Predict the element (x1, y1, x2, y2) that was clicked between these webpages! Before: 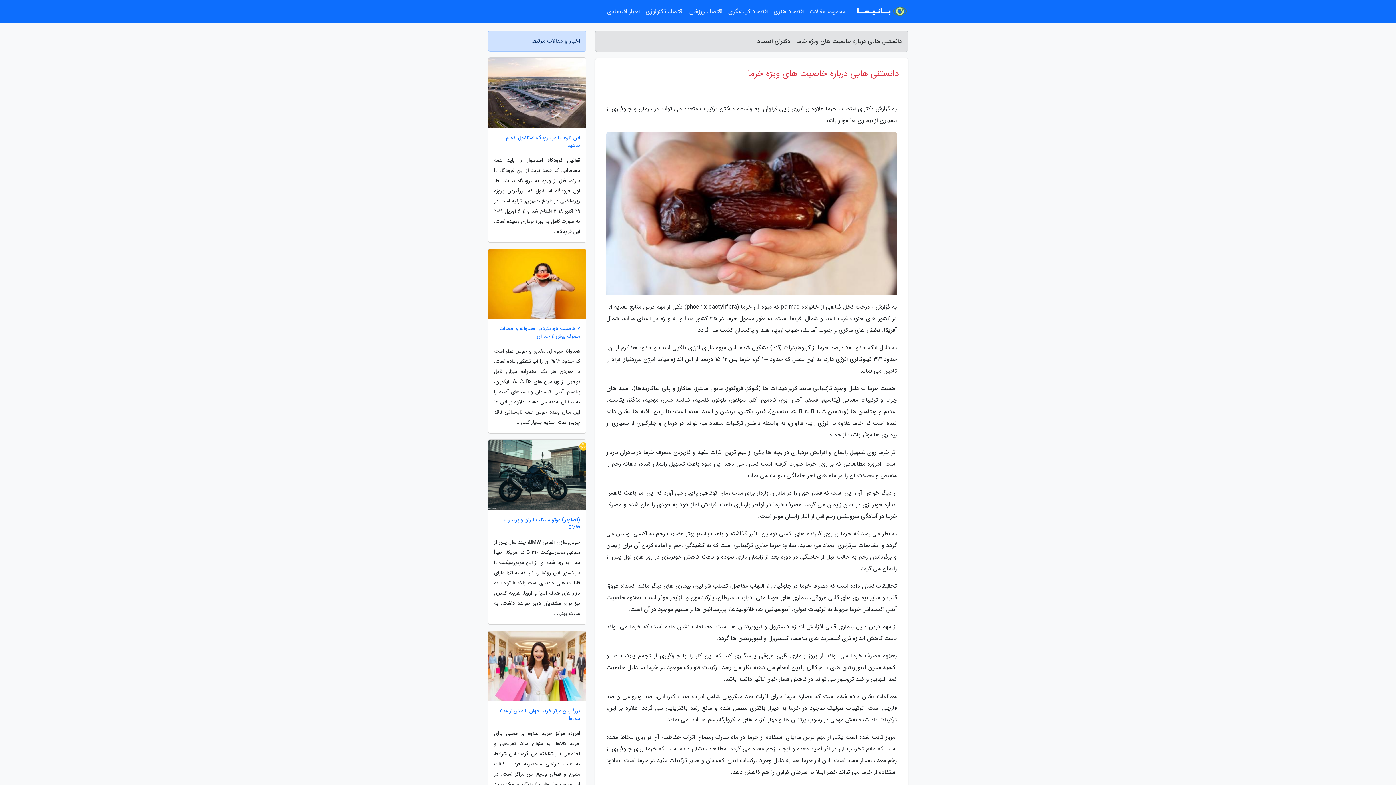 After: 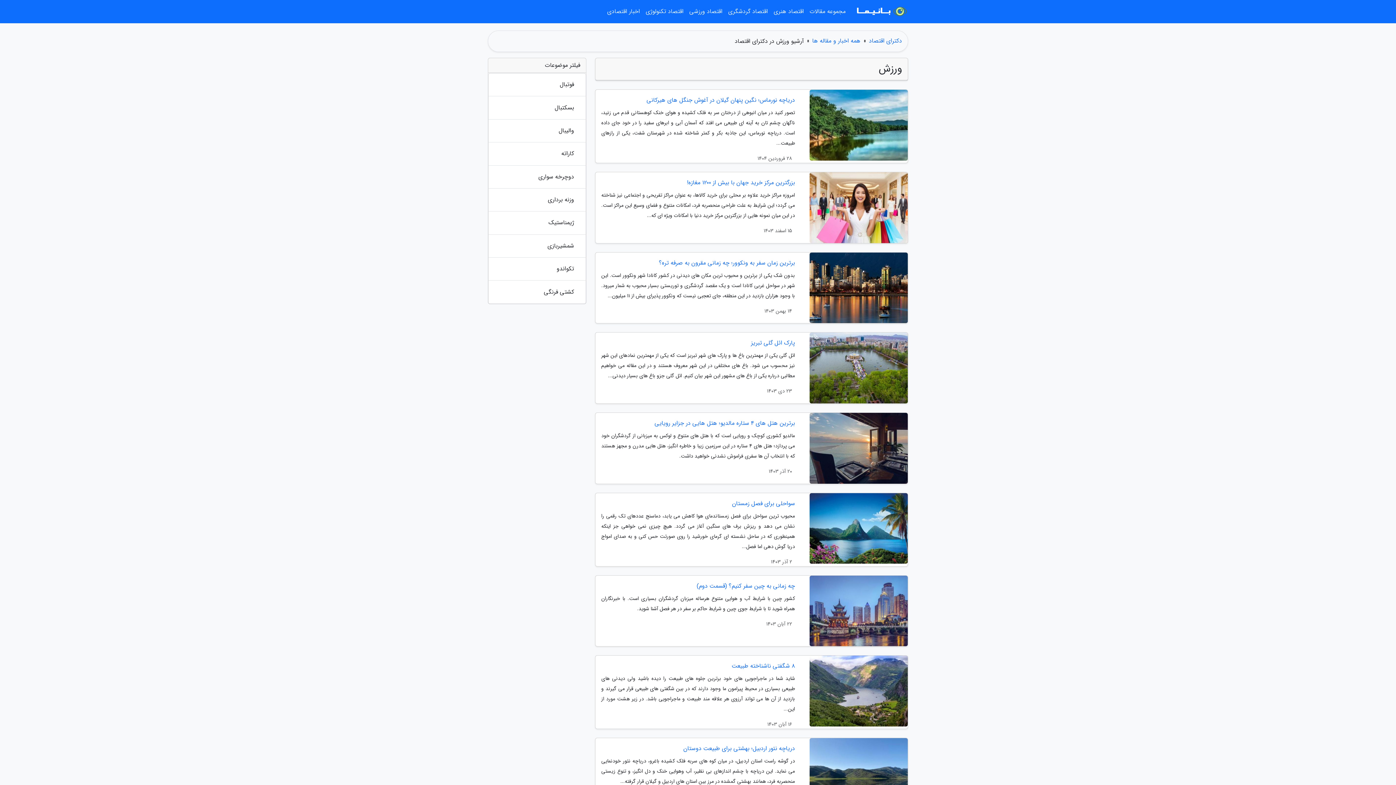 Action: label: اقتصاد ورزشی bbox: (686, 3, 725, 20)